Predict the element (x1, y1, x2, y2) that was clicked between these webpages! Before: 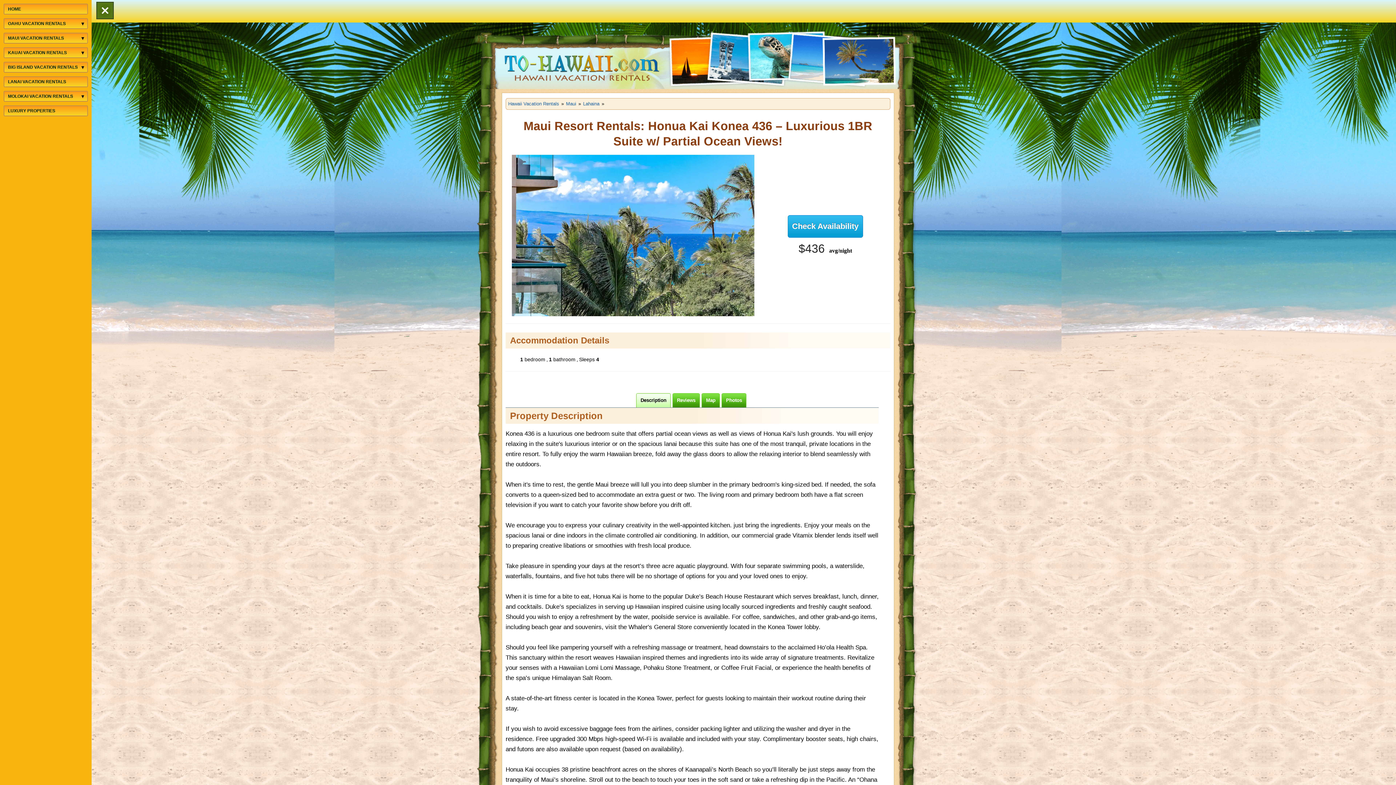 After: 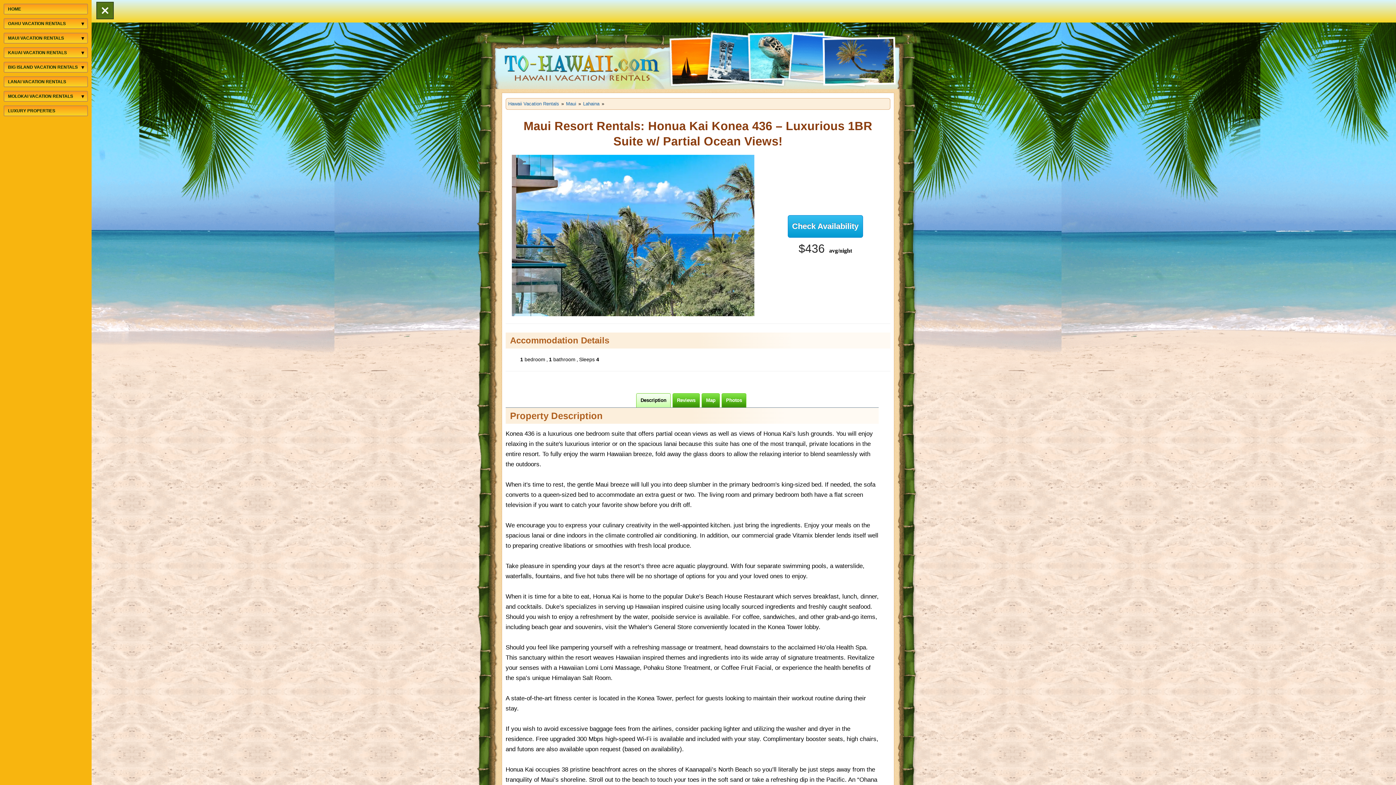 Action: bbox: (636, 393, 670, 407) label: Description